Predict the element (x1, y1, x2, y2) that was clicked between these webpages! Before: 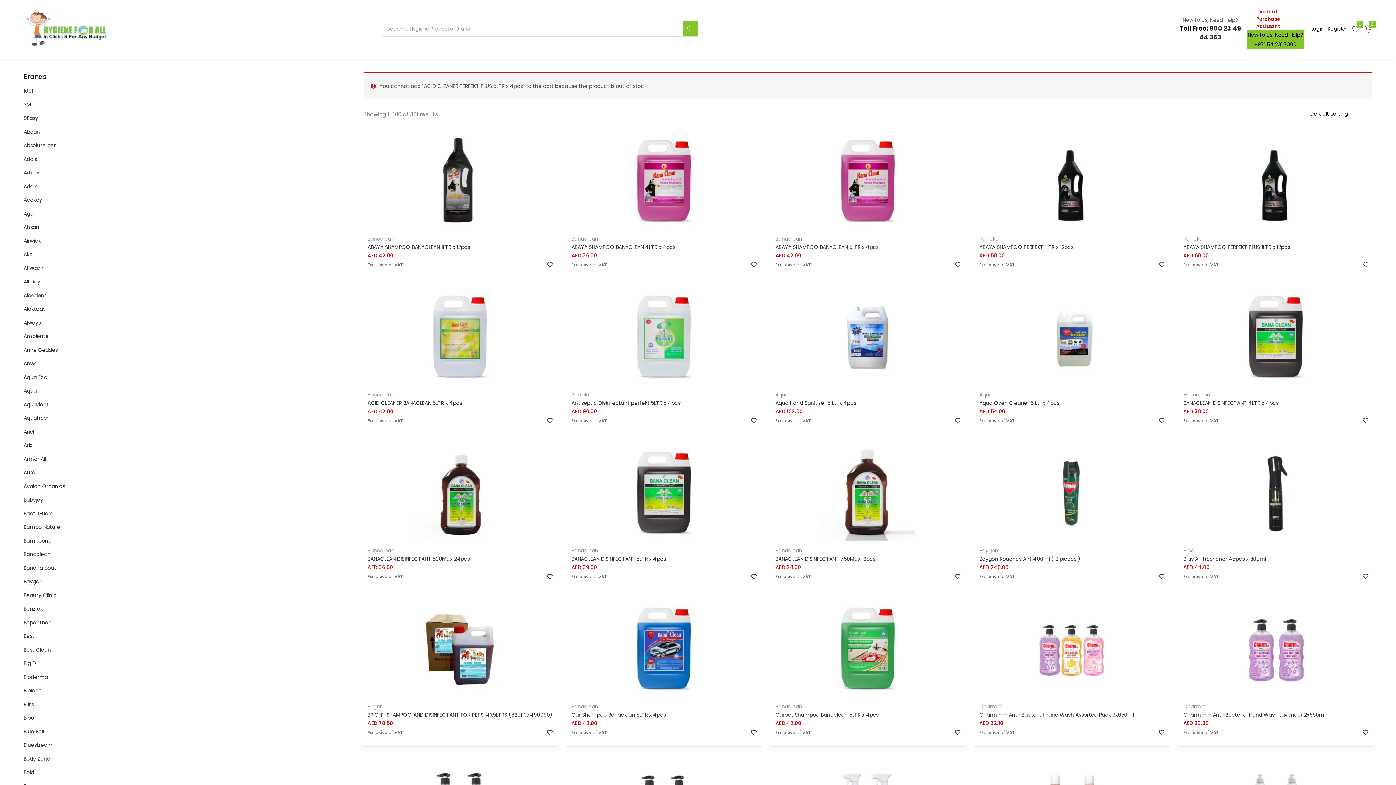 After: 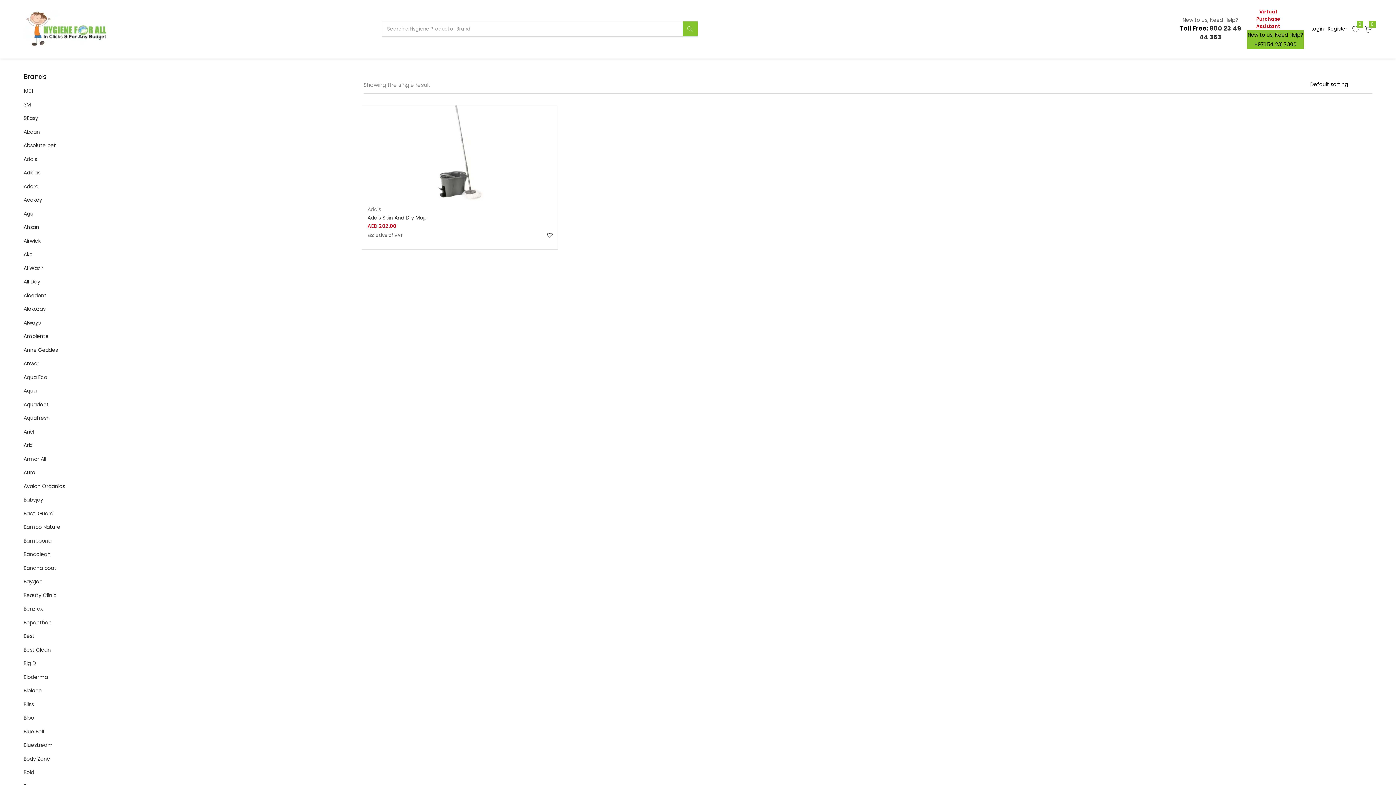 Action: label: Addis bbox: (23, 155, 37, 162)